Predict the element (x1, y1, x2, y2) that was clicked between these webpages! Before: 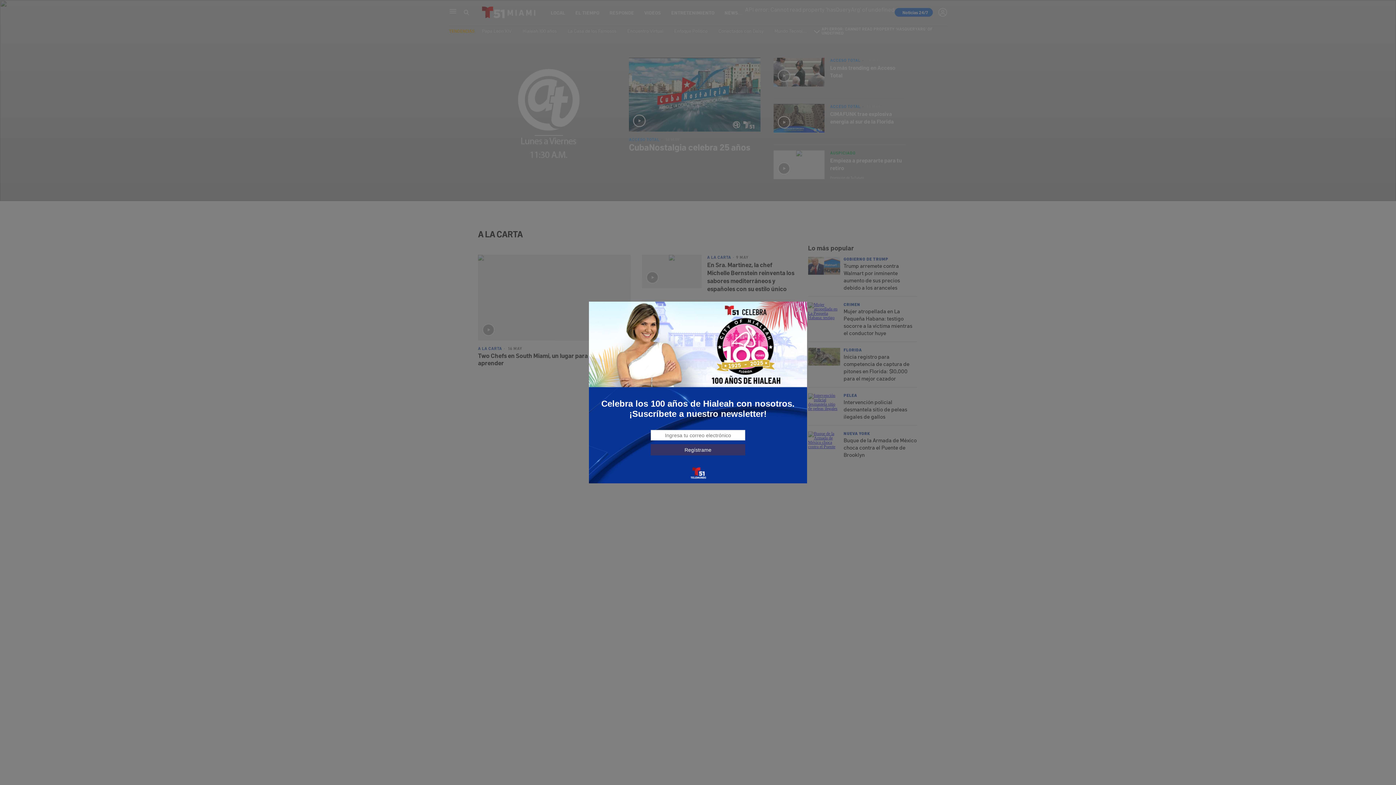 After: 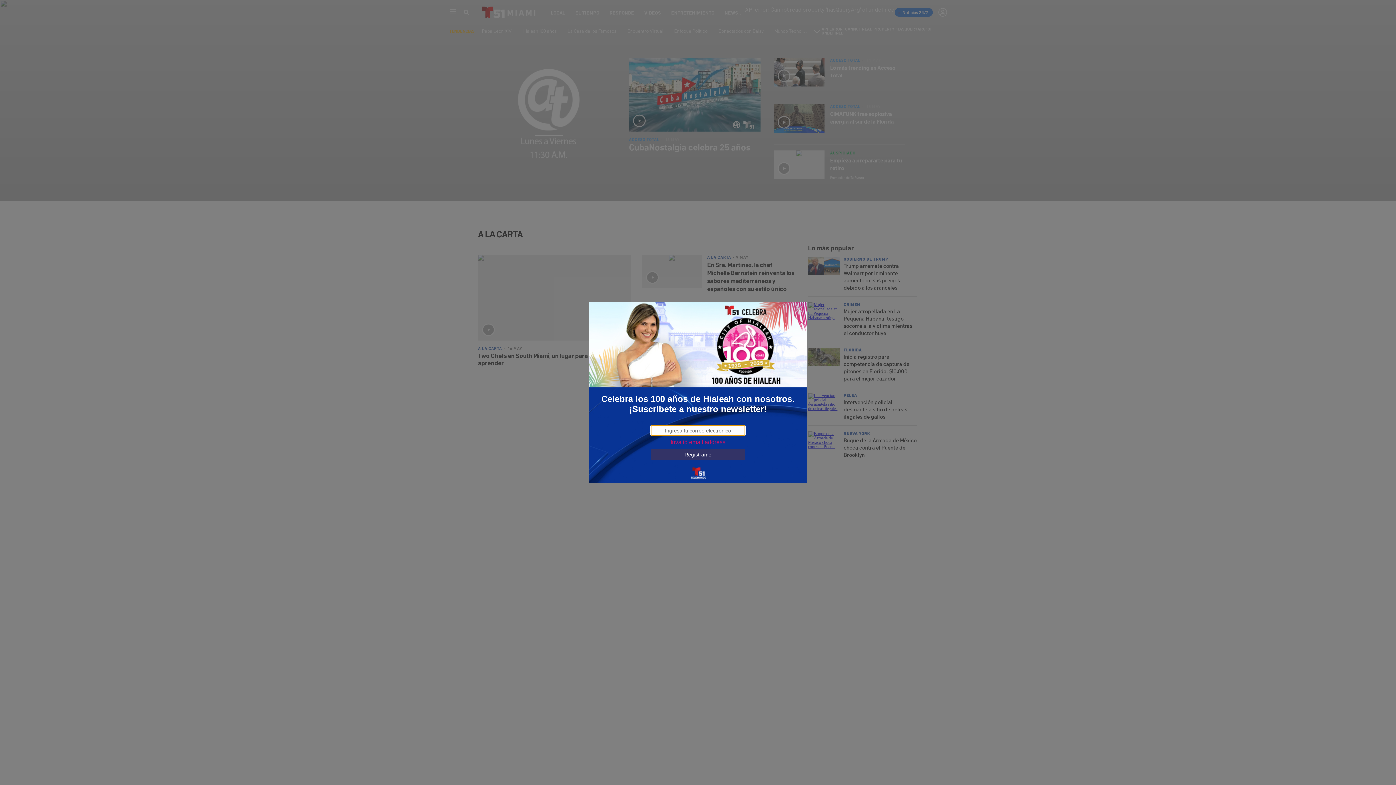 Action: label: Regístrame bbox: (650, 444, 745, 455)